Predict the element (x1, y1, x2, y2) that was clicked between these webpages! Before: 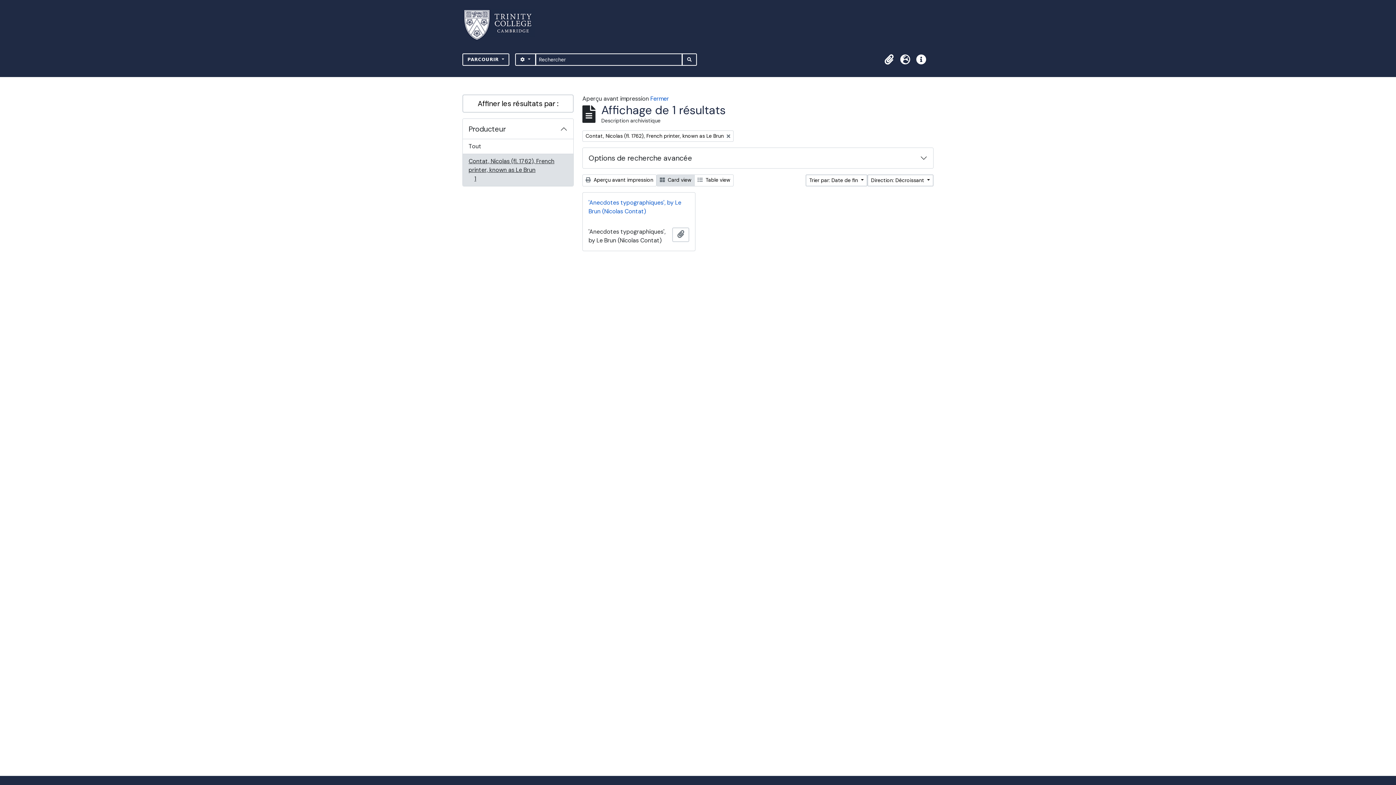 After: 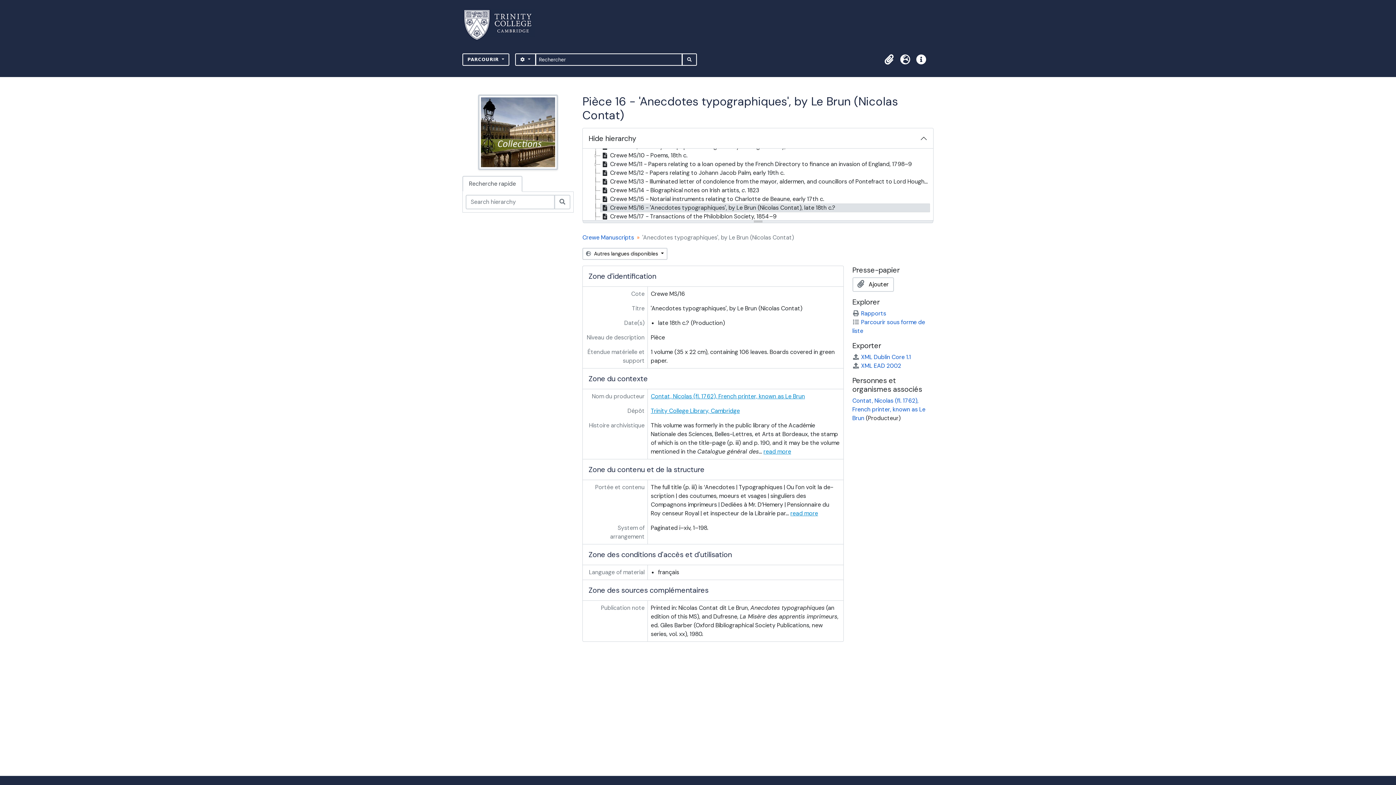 Action: label: 'Anecdotes typographiques', by Le Brun (Nicolas Contat) bbox: (582, 192, 695, 221)